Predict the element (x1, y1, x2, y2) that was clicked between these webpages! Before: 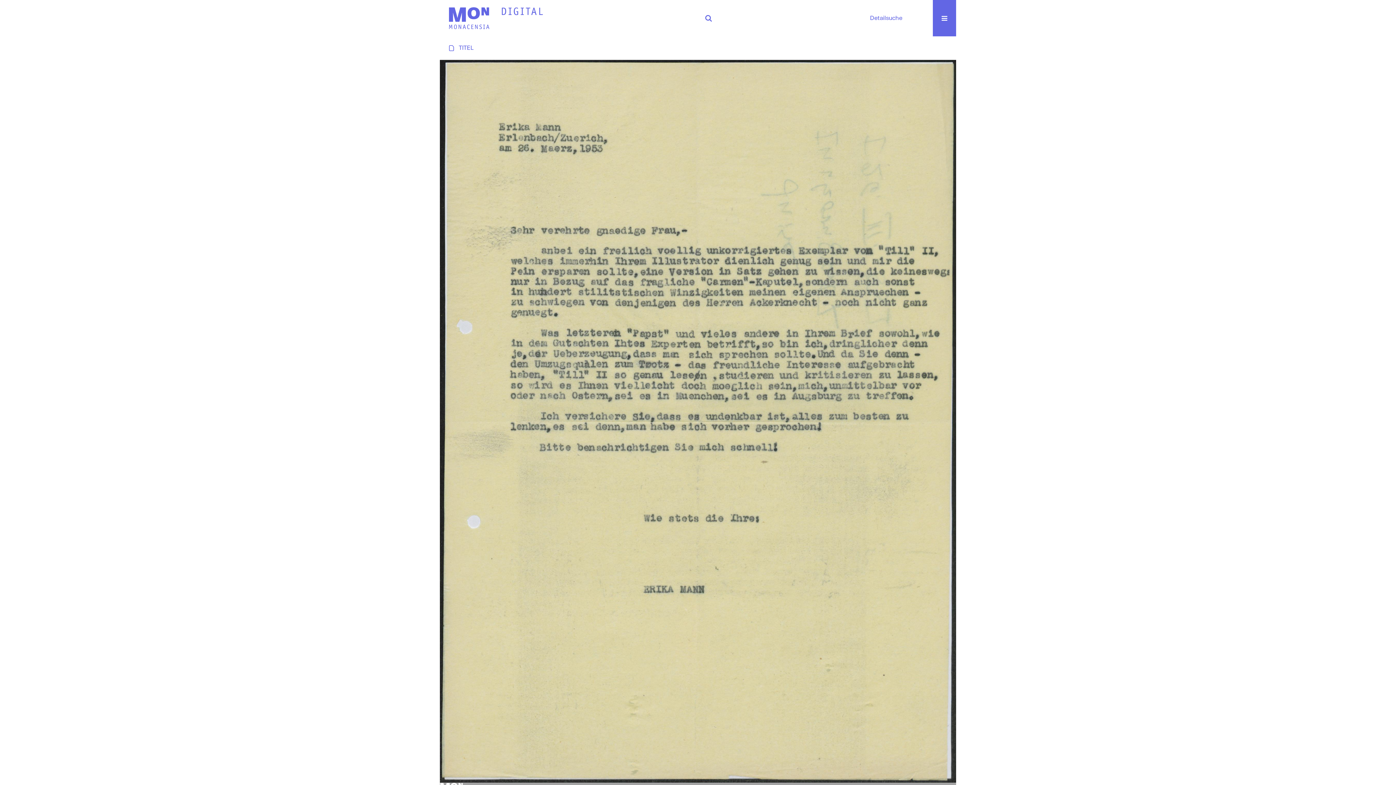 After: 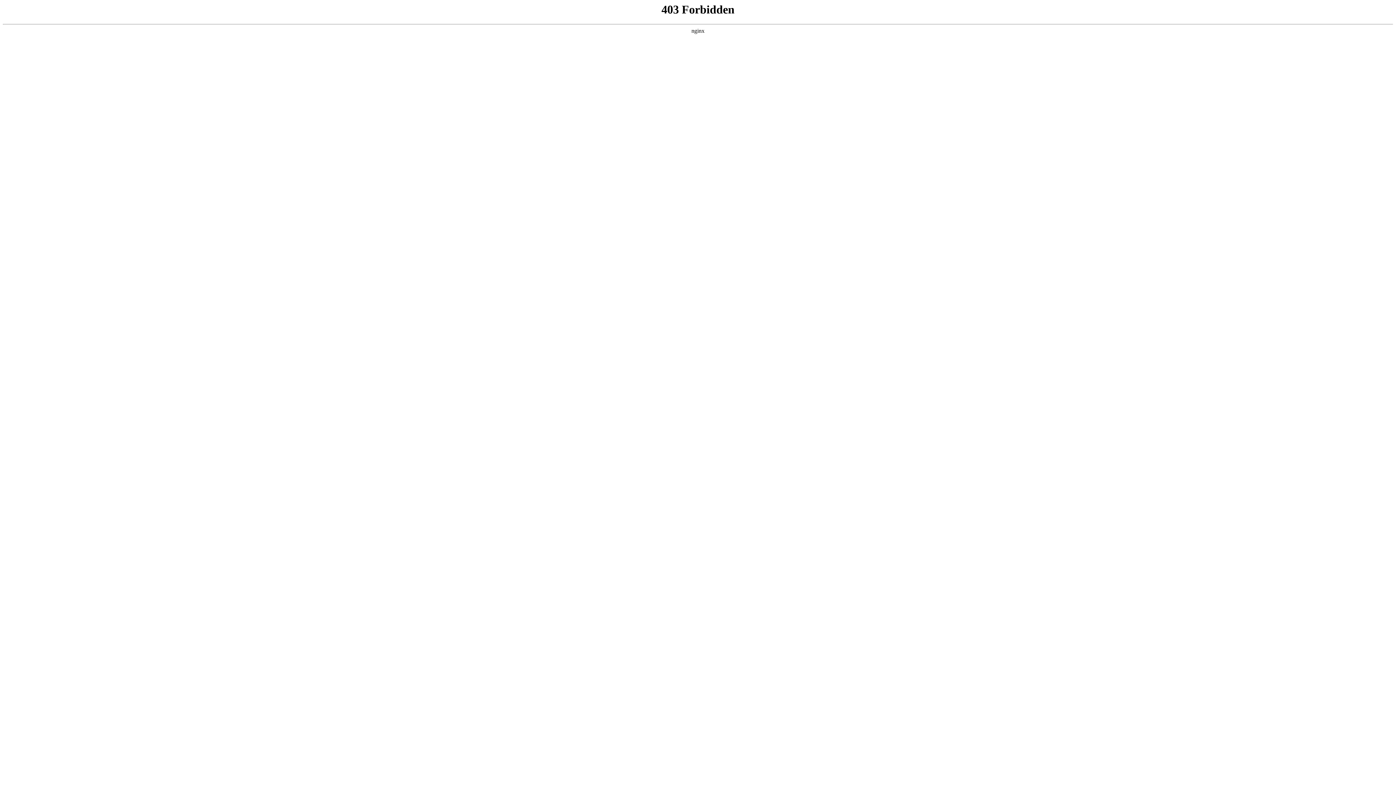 Action: bbox: (447, 7, 490, 29) label:  